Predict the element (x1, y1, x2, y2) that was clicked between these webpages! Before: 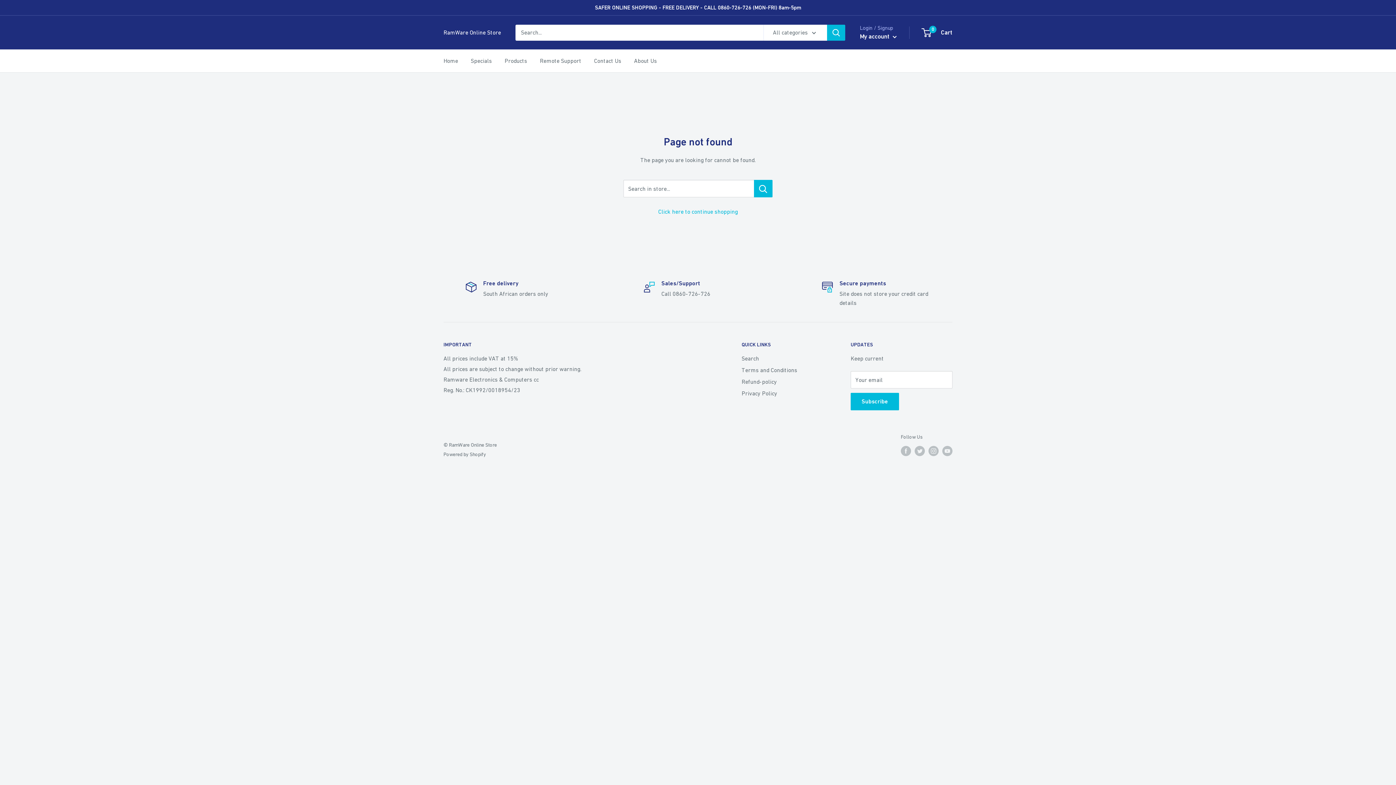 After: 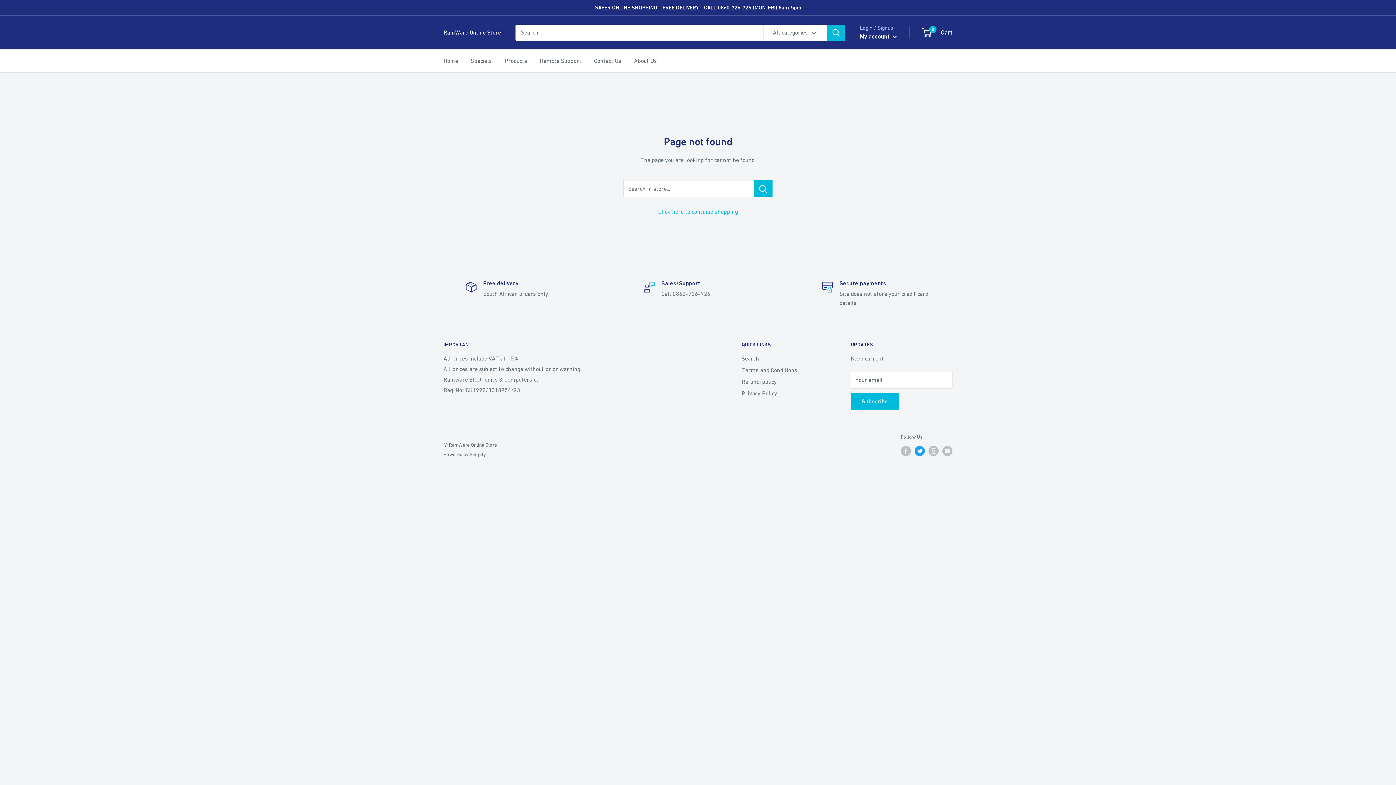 Action: label: Follow us on Twitter bbox: (914, 445, 925, 456)